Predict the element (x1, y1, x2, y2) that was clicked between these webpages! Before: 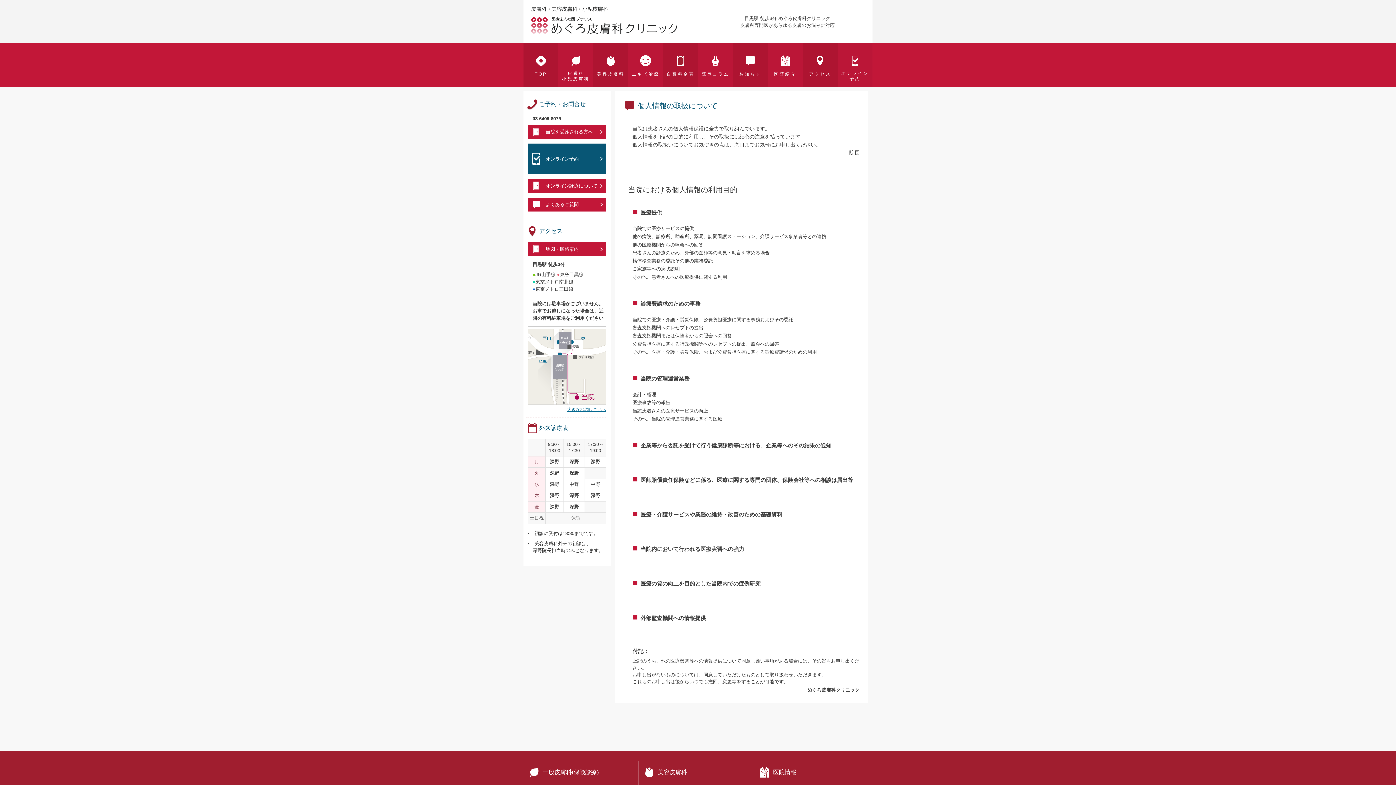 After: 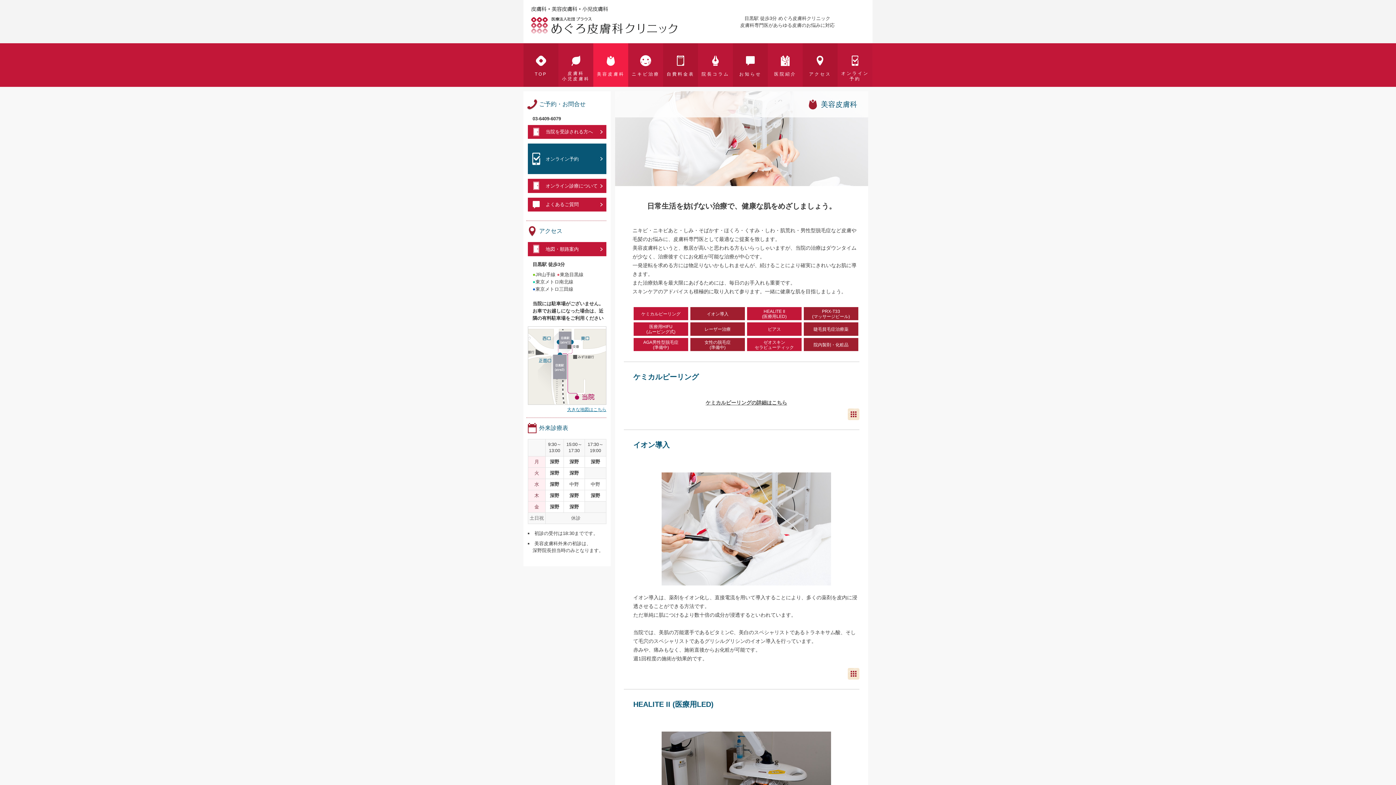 Action: bbox: (593, 43, 628, 86) label: 
美容皮膚科